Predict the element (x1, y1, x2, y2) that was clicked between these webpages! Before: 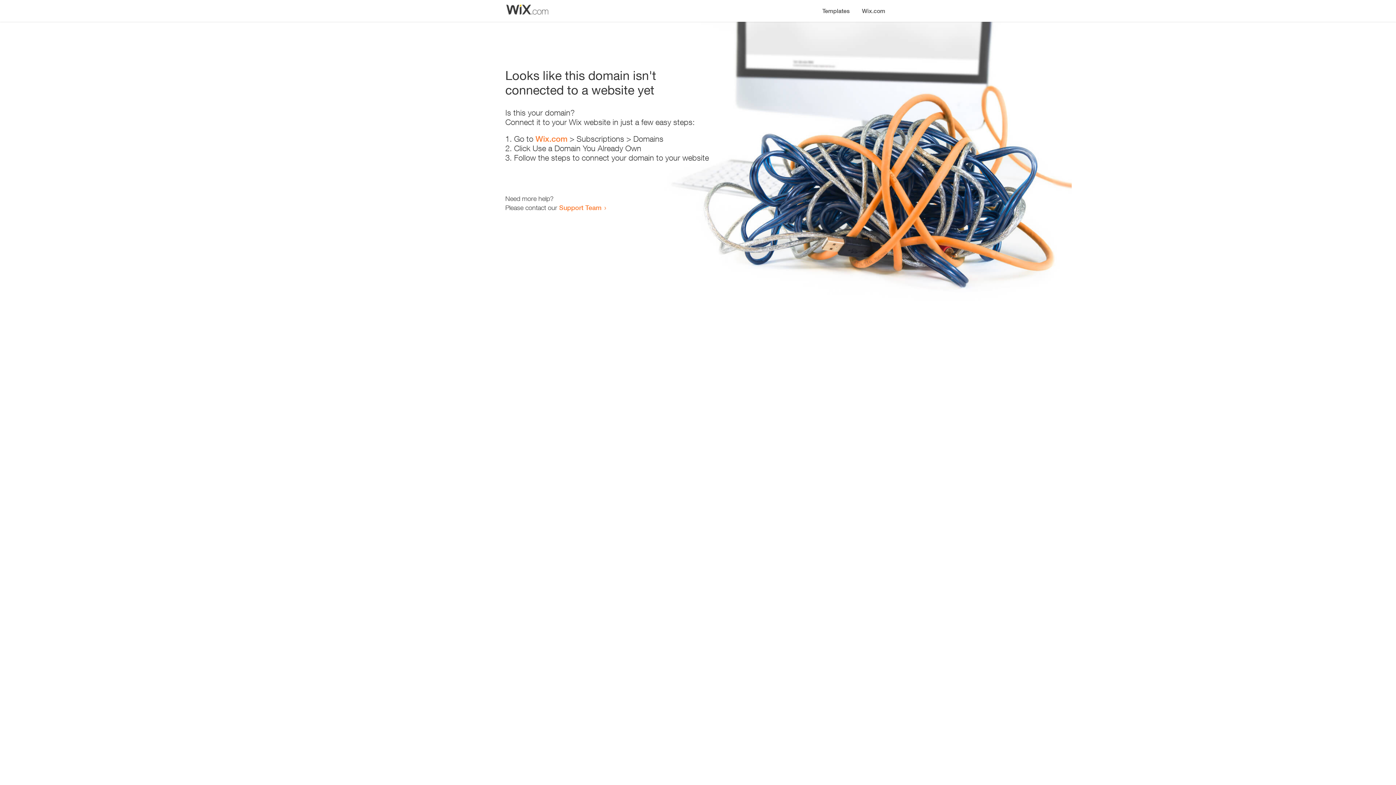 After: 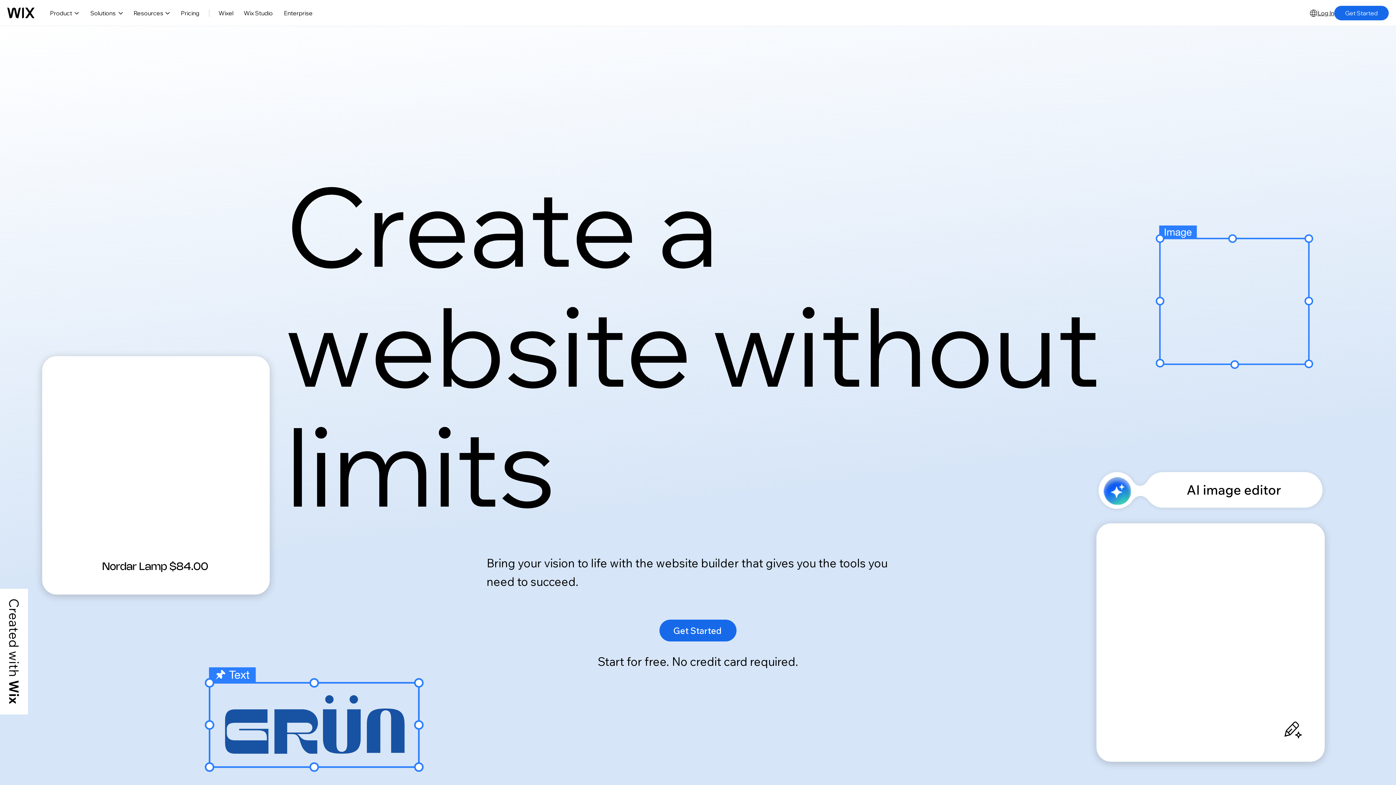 Action: bbox: (535, 134, 567, 143) label: Wix.com